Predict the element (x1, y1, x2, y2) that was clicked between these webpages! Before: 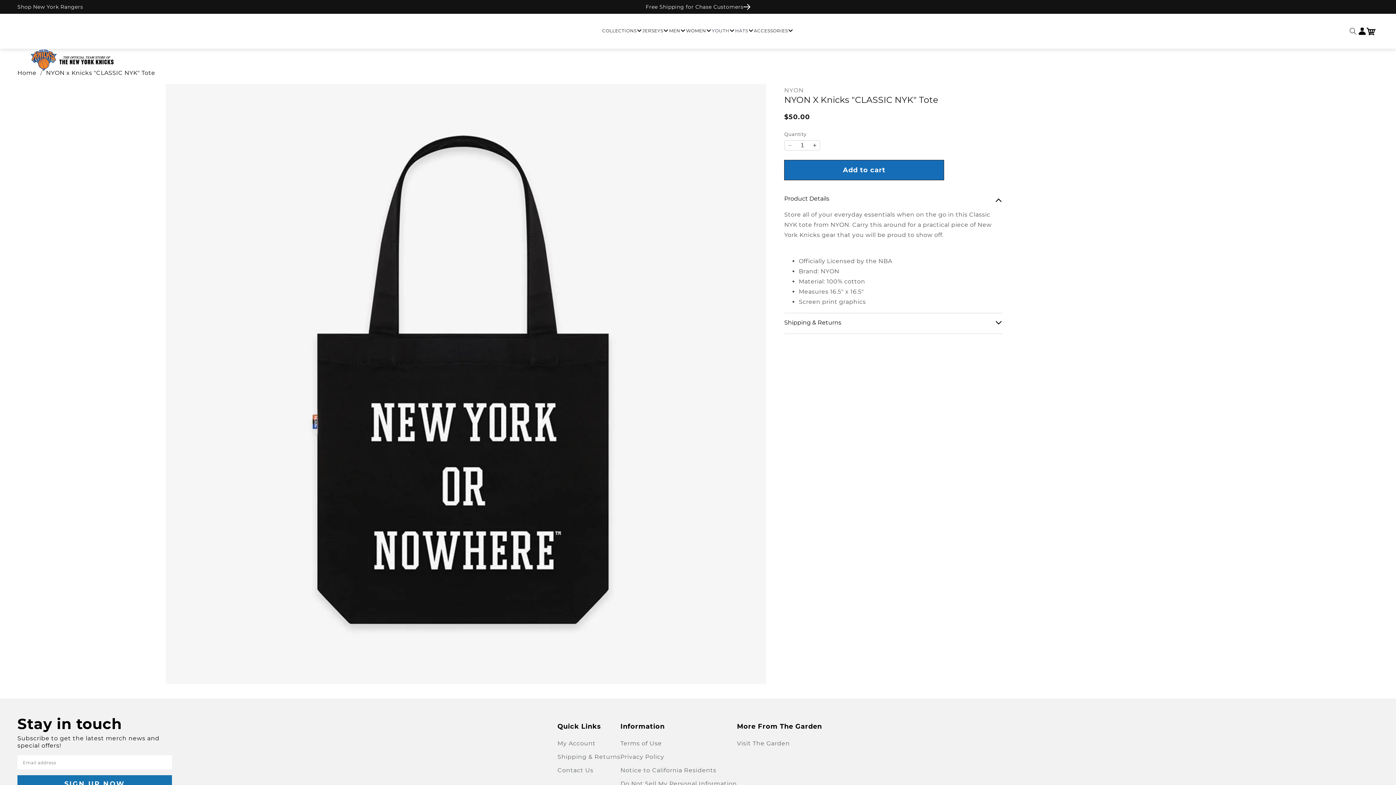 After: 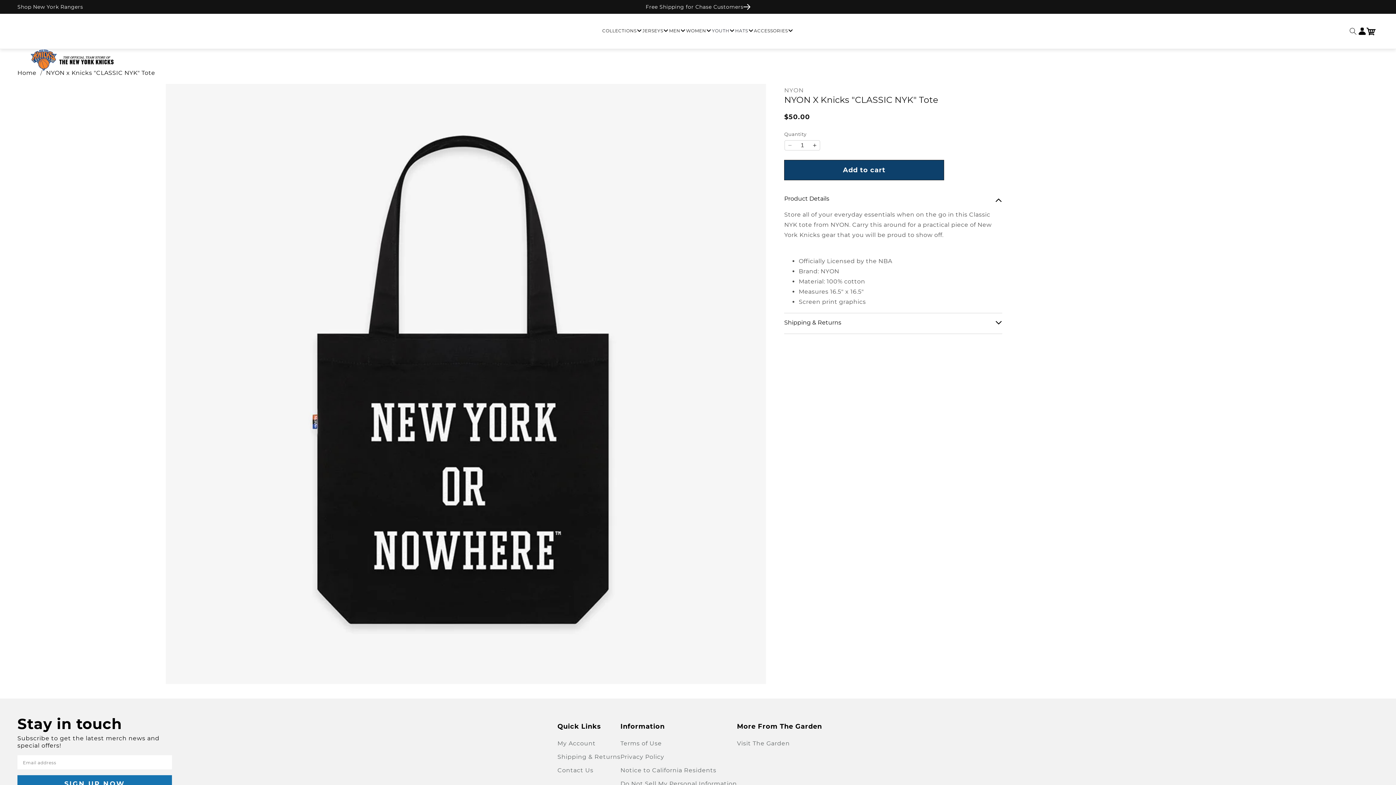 Action: bbox: (784, 160, 944, 180) label: Add to cart